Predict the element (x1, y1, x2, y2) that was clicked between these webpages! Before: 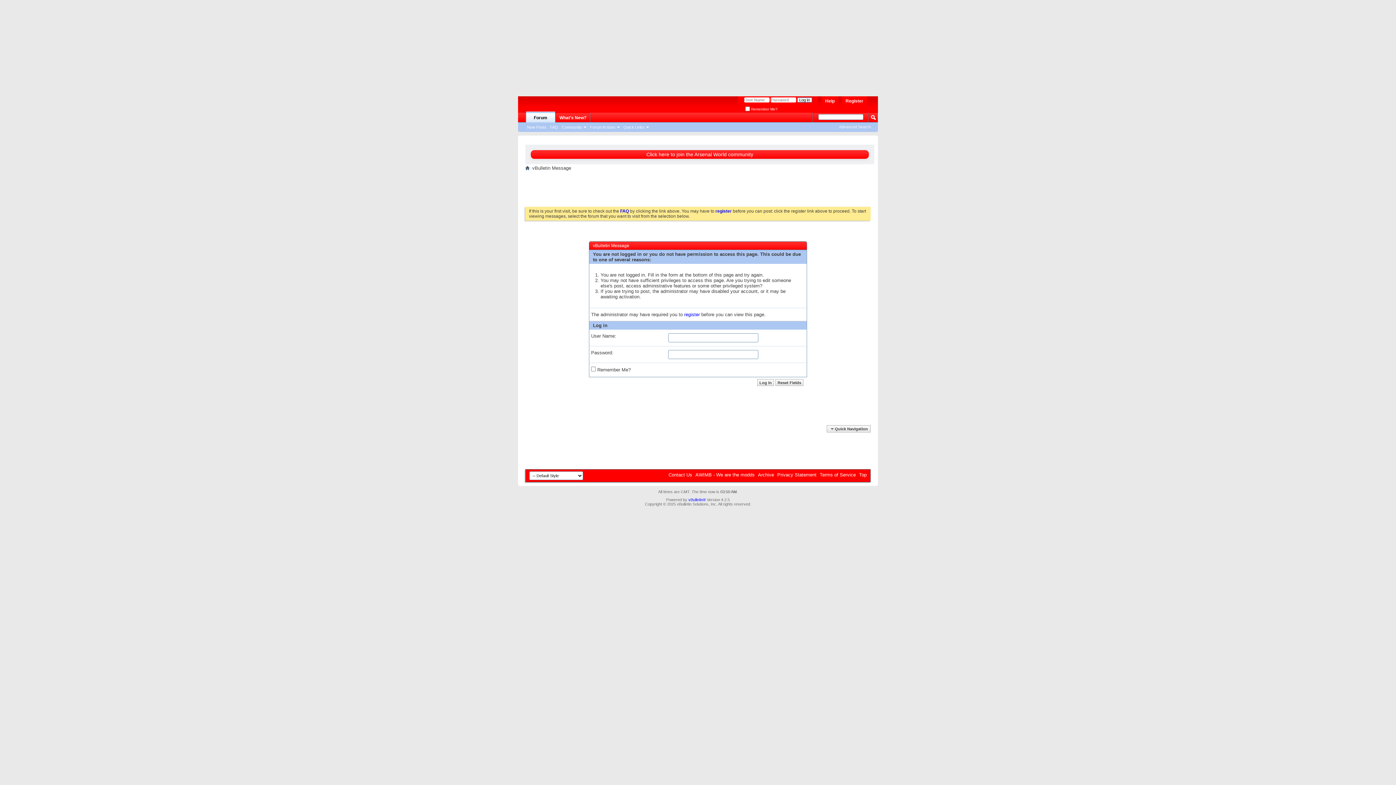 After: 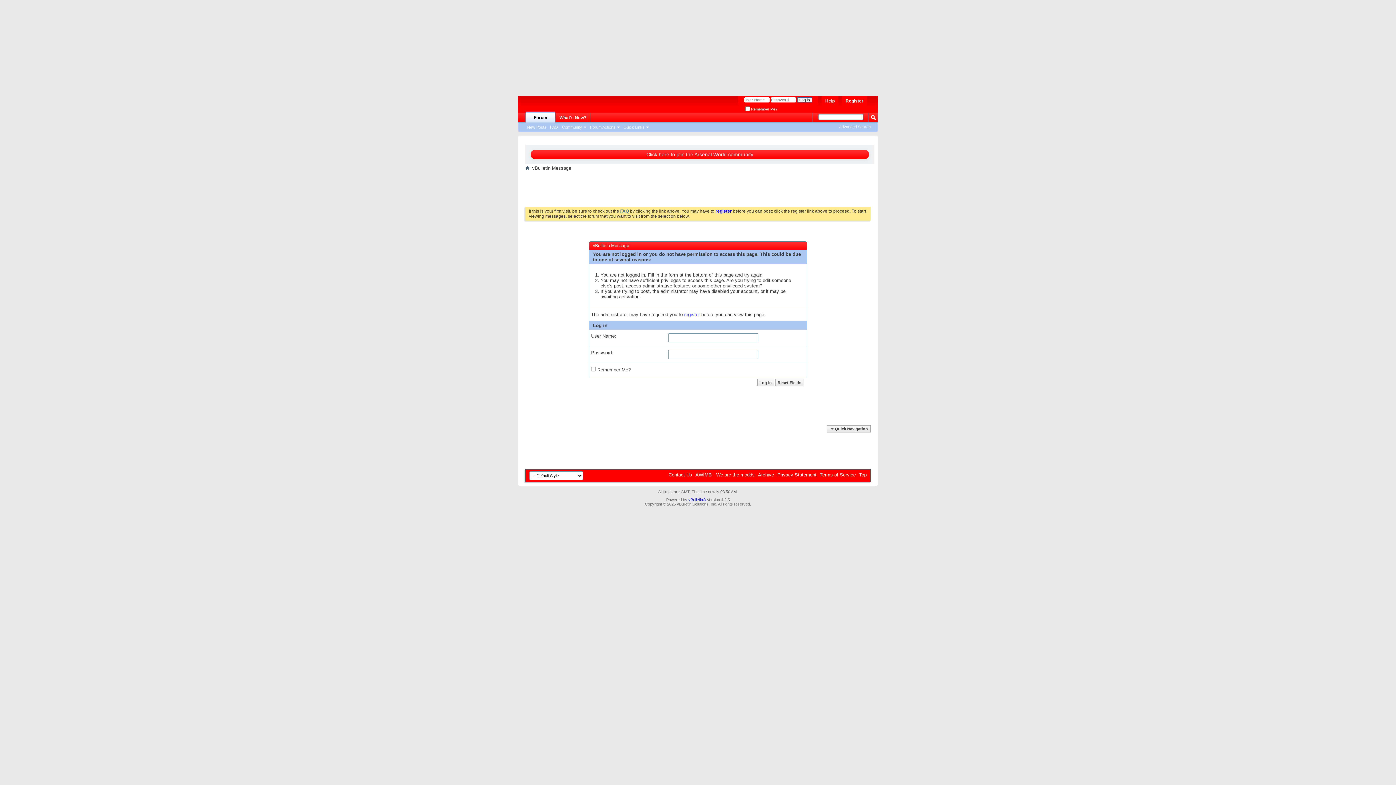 Action: bbox: (620, 208, 629, 213) label: FAQ